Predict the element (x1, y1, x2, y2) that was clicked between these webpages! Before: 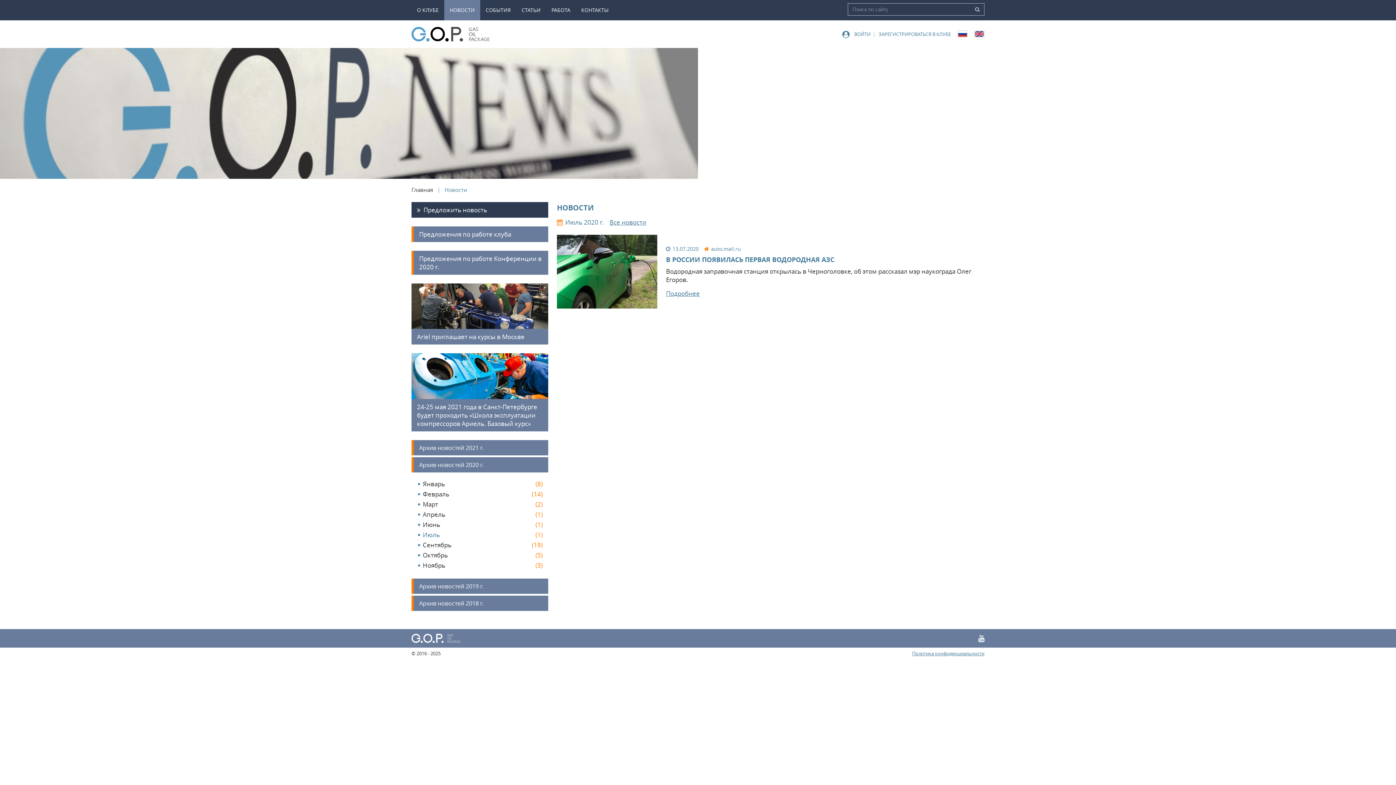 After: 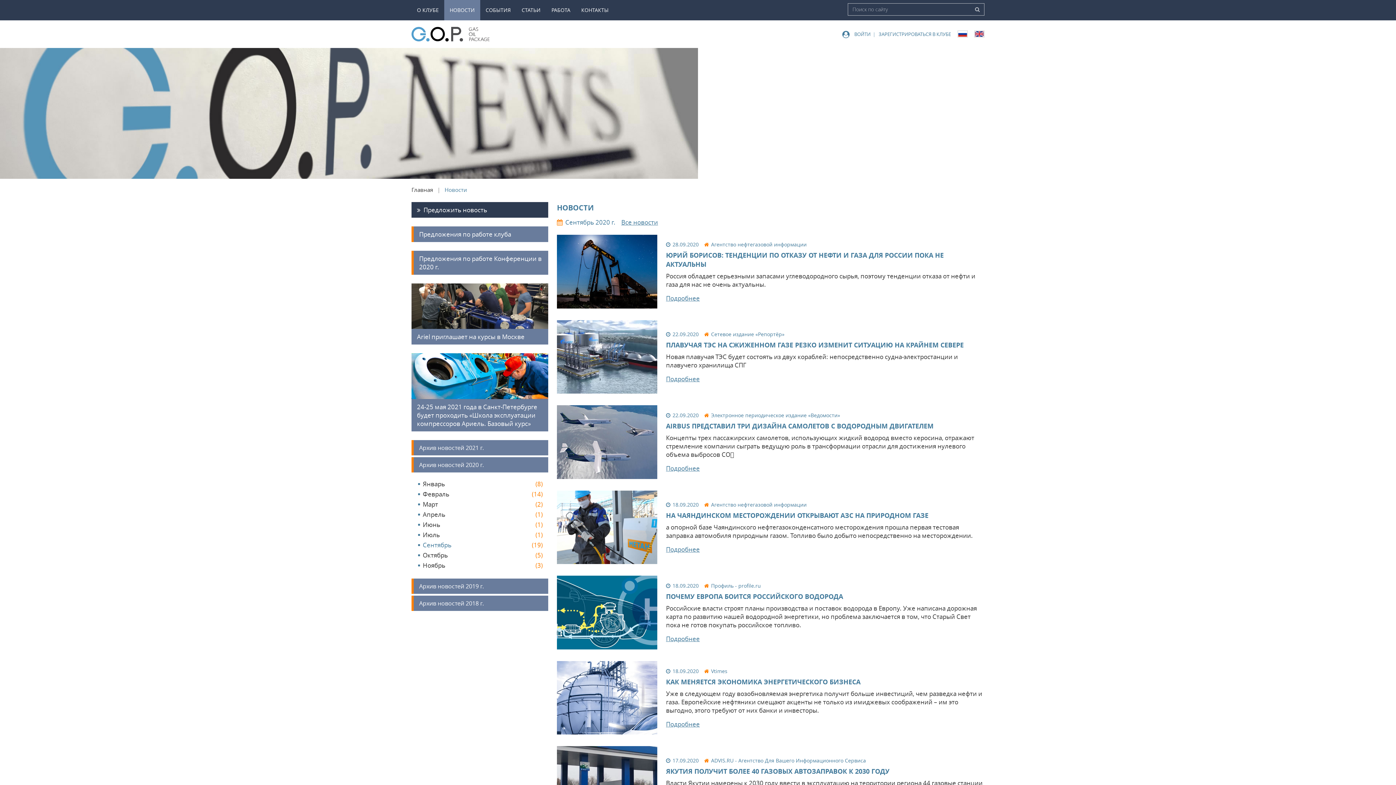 Action: label: Сентябрь
(19) bbox: (422, 540, 451, 549)